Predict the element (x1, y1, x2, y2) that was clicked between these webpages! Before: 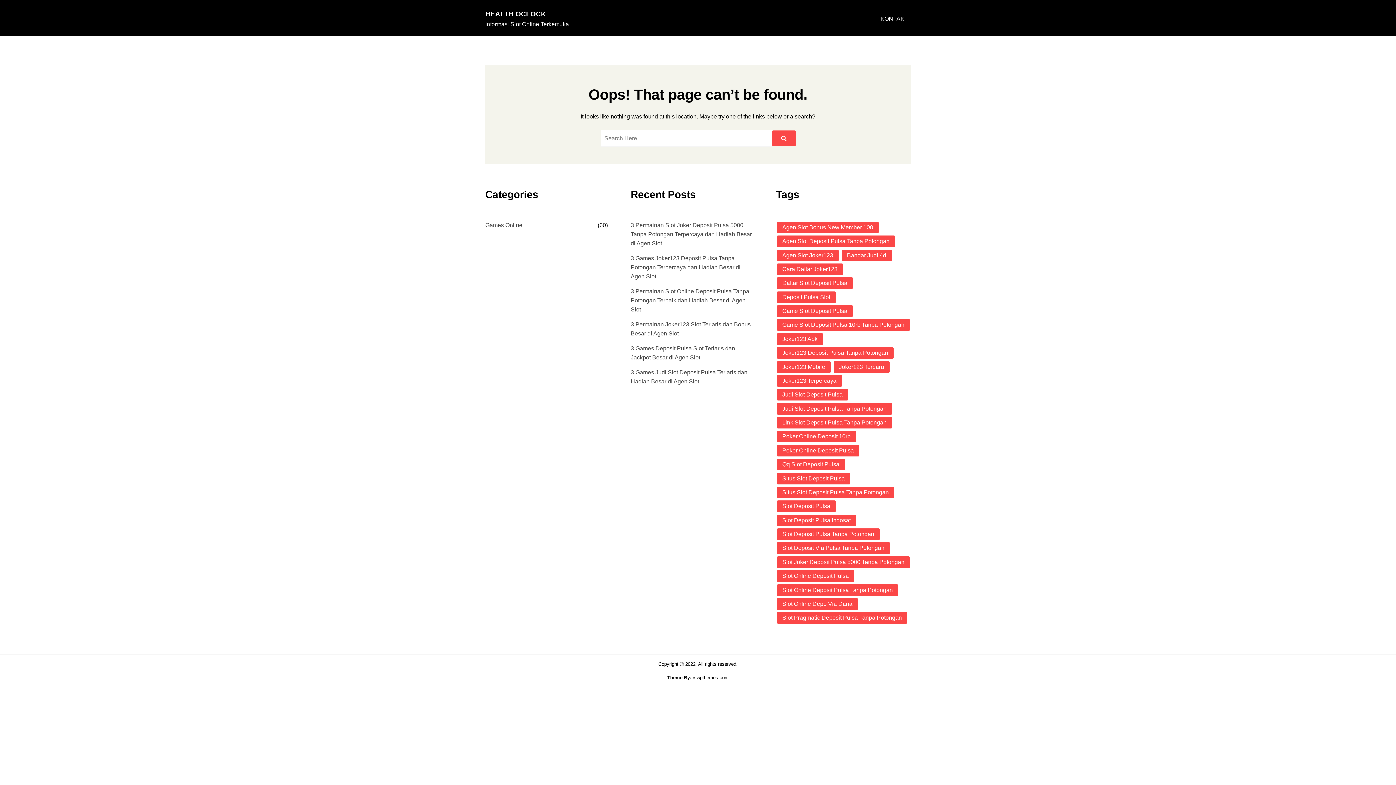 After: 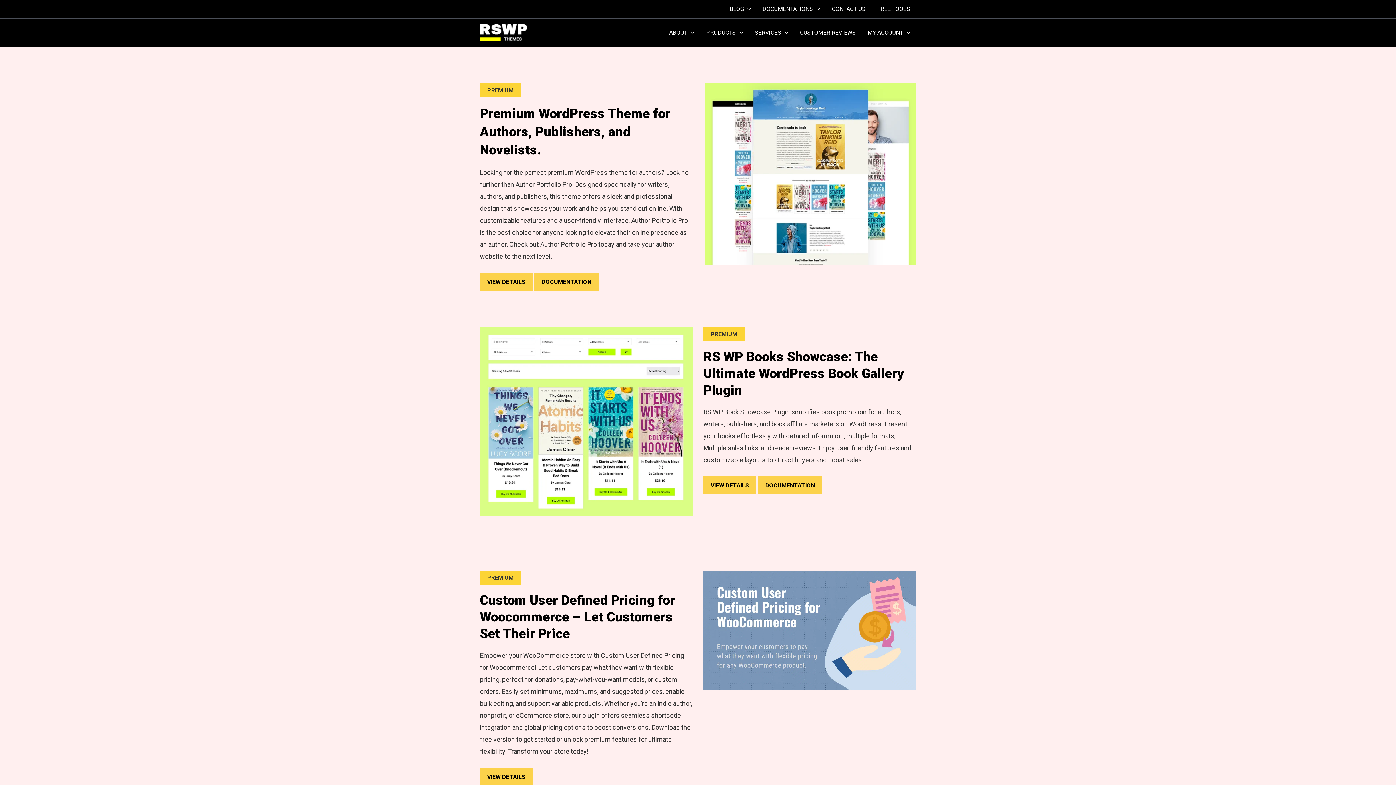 Action: label: rswpthemes.com bbox: (692, 675, 728, 680)